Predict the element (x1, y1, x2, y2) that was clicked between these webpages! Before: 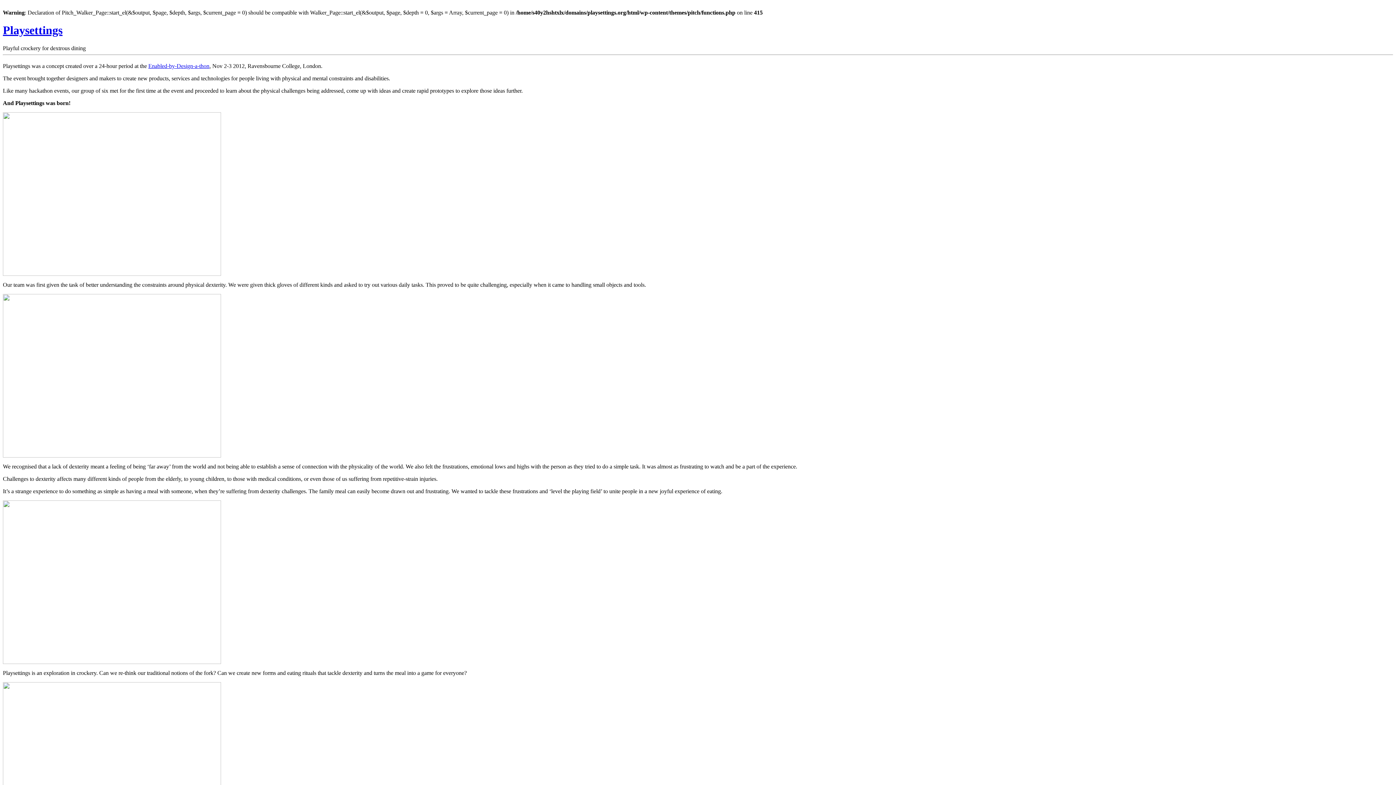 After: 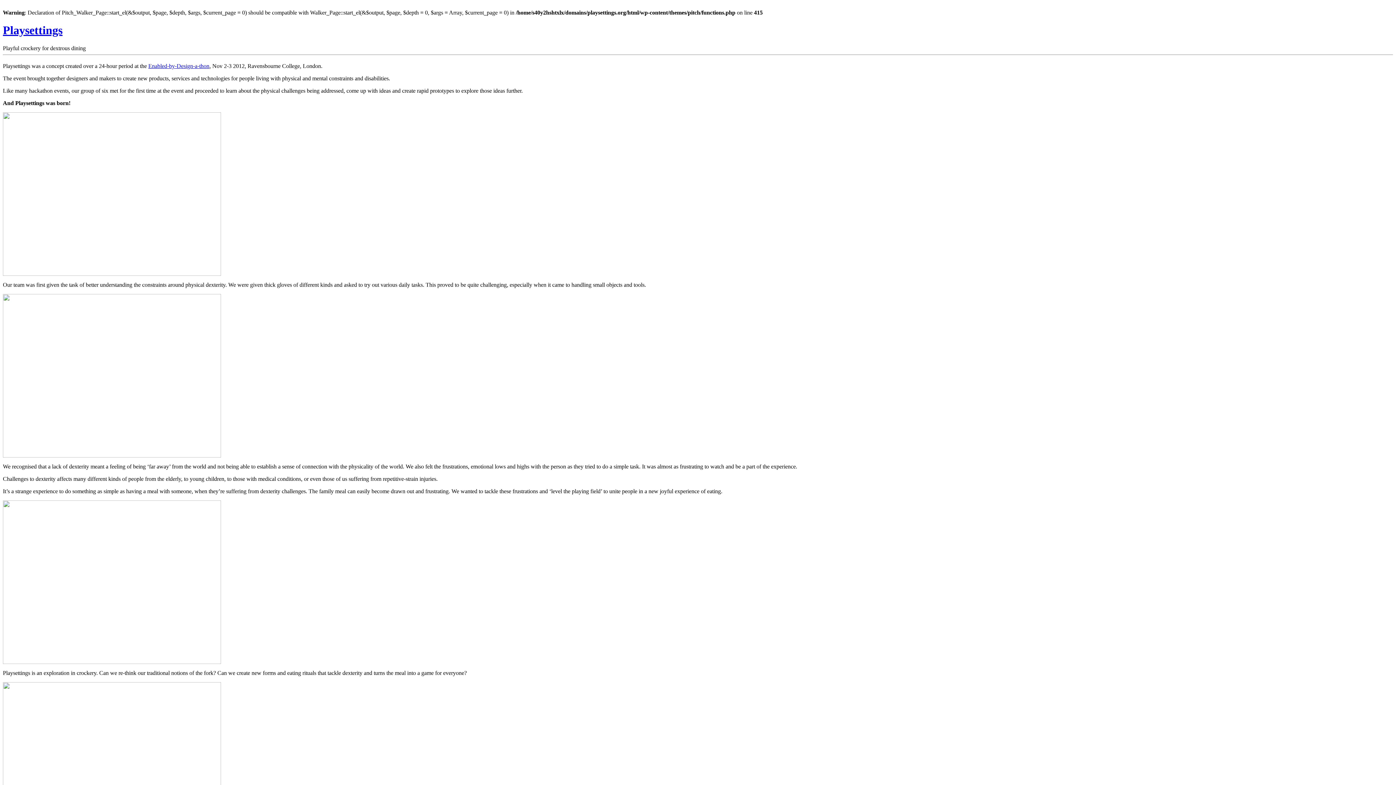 Action: label: Playsettings bbox: (2, 23, 62, 36)